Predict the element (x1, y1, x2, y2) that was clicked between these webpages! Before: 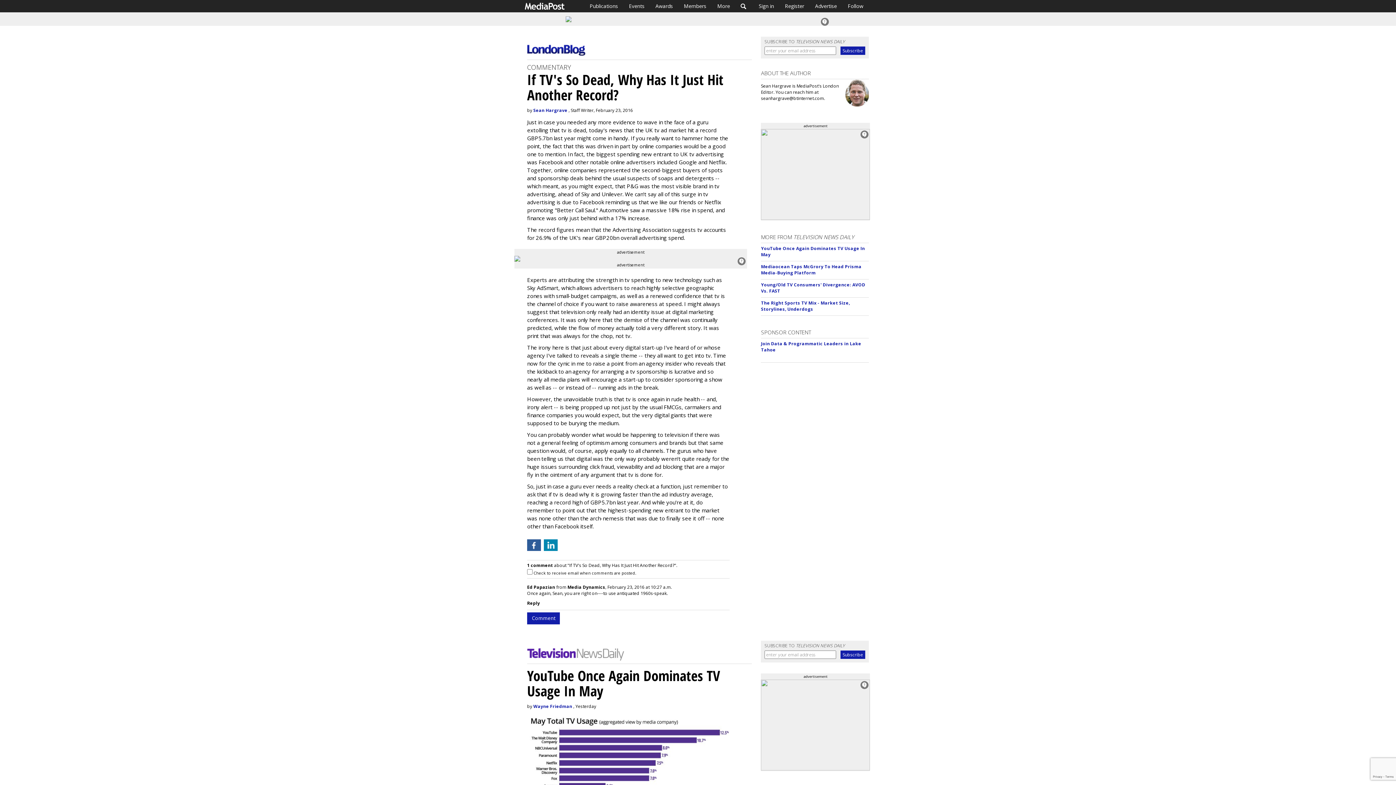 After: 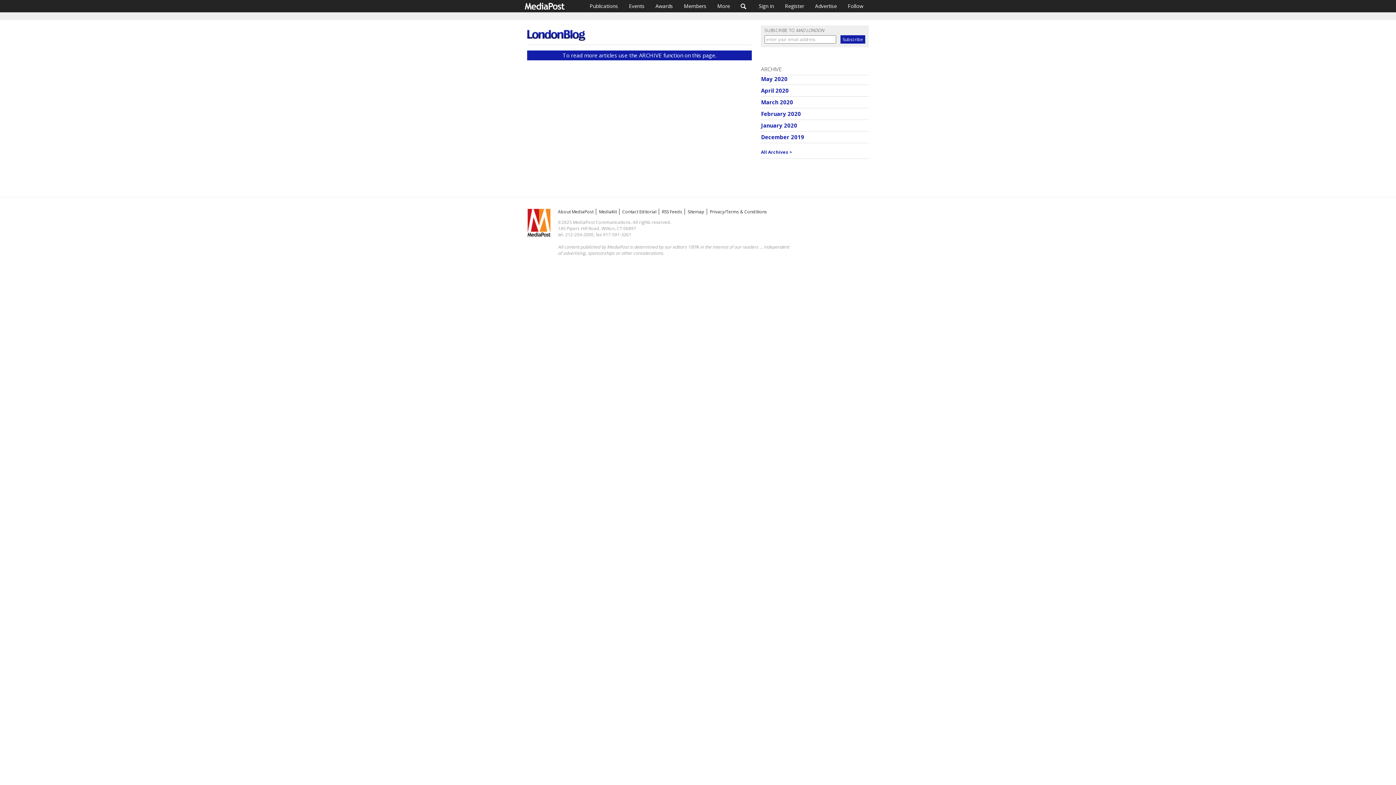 Action: bbox: (527, 45, 587, 52)